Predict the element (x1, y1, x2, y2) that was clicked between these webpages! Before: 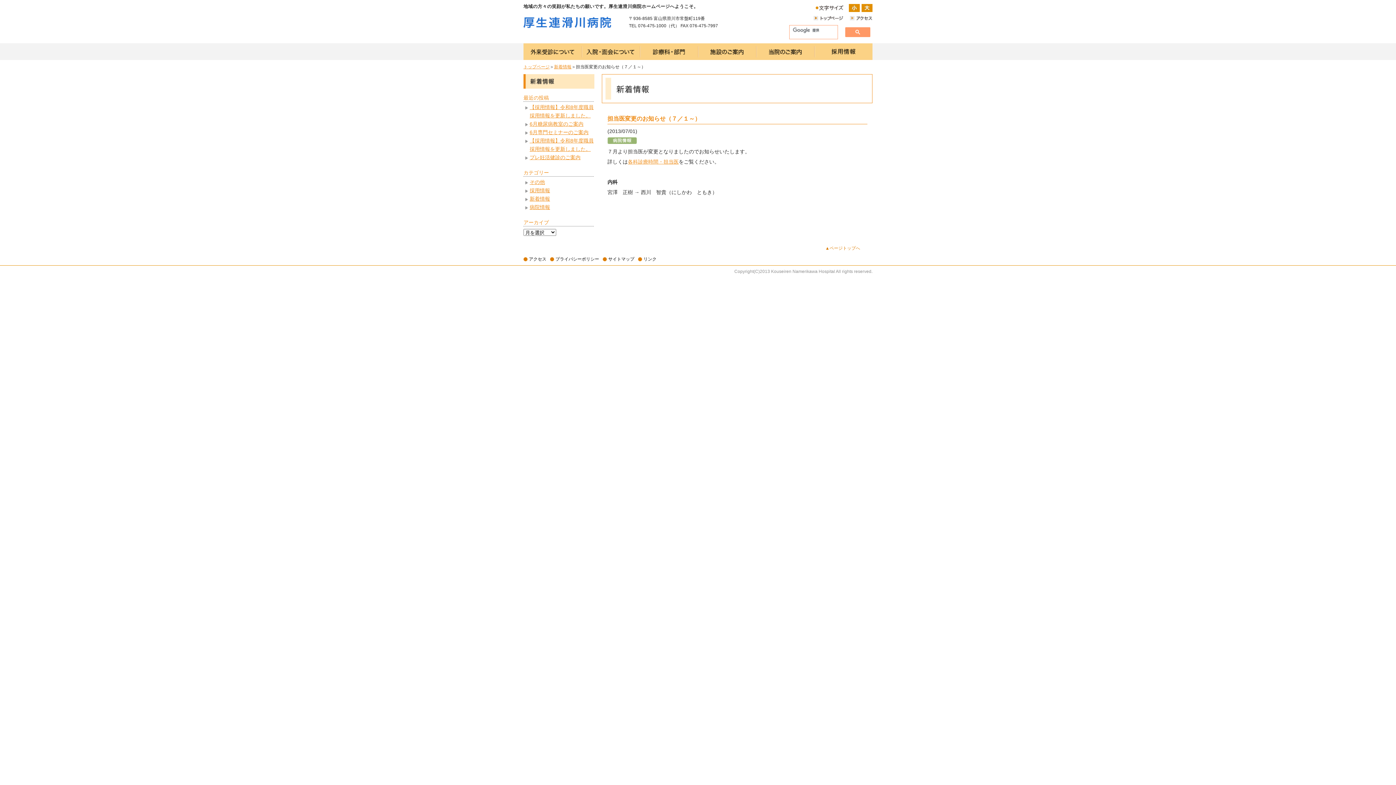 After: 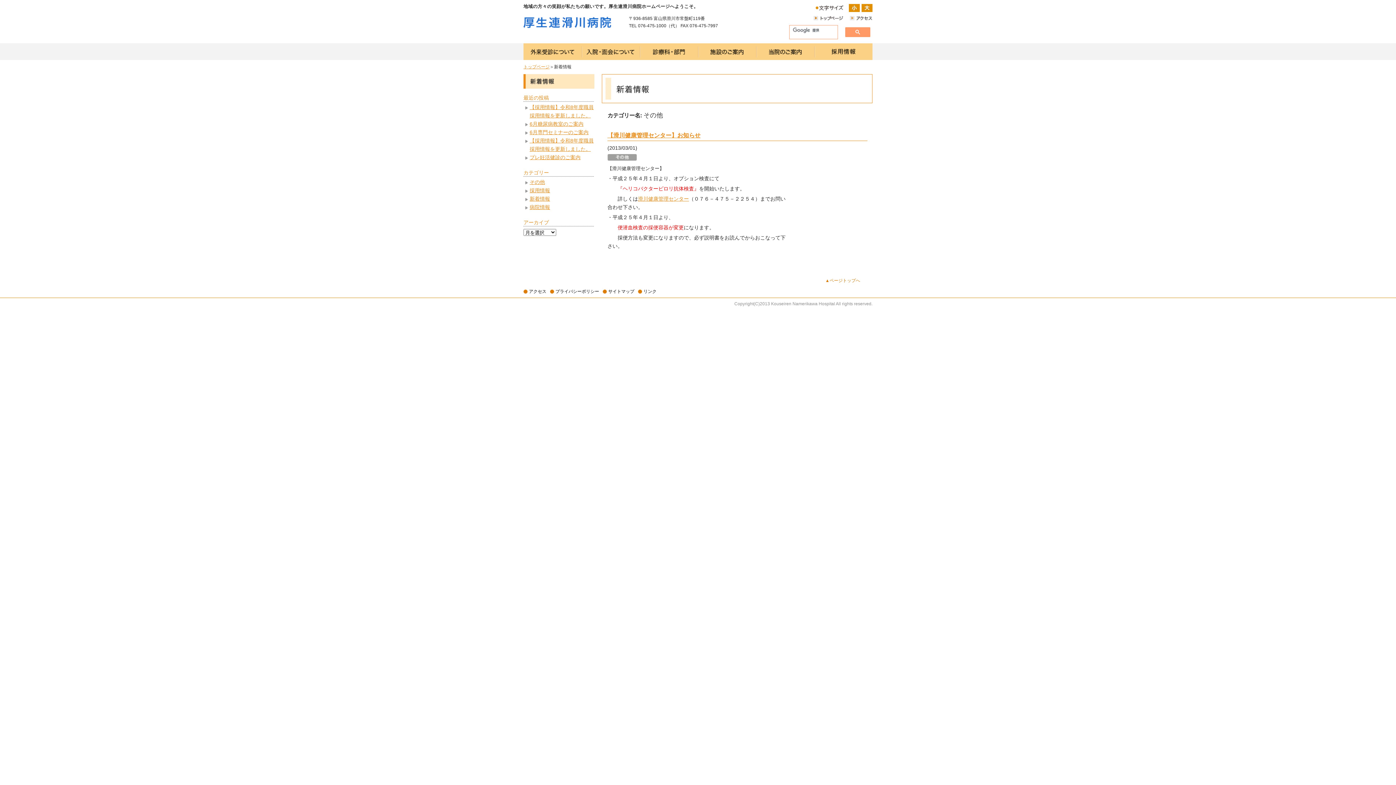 Action: bbox: (529, 179, 545, 185) label: その他